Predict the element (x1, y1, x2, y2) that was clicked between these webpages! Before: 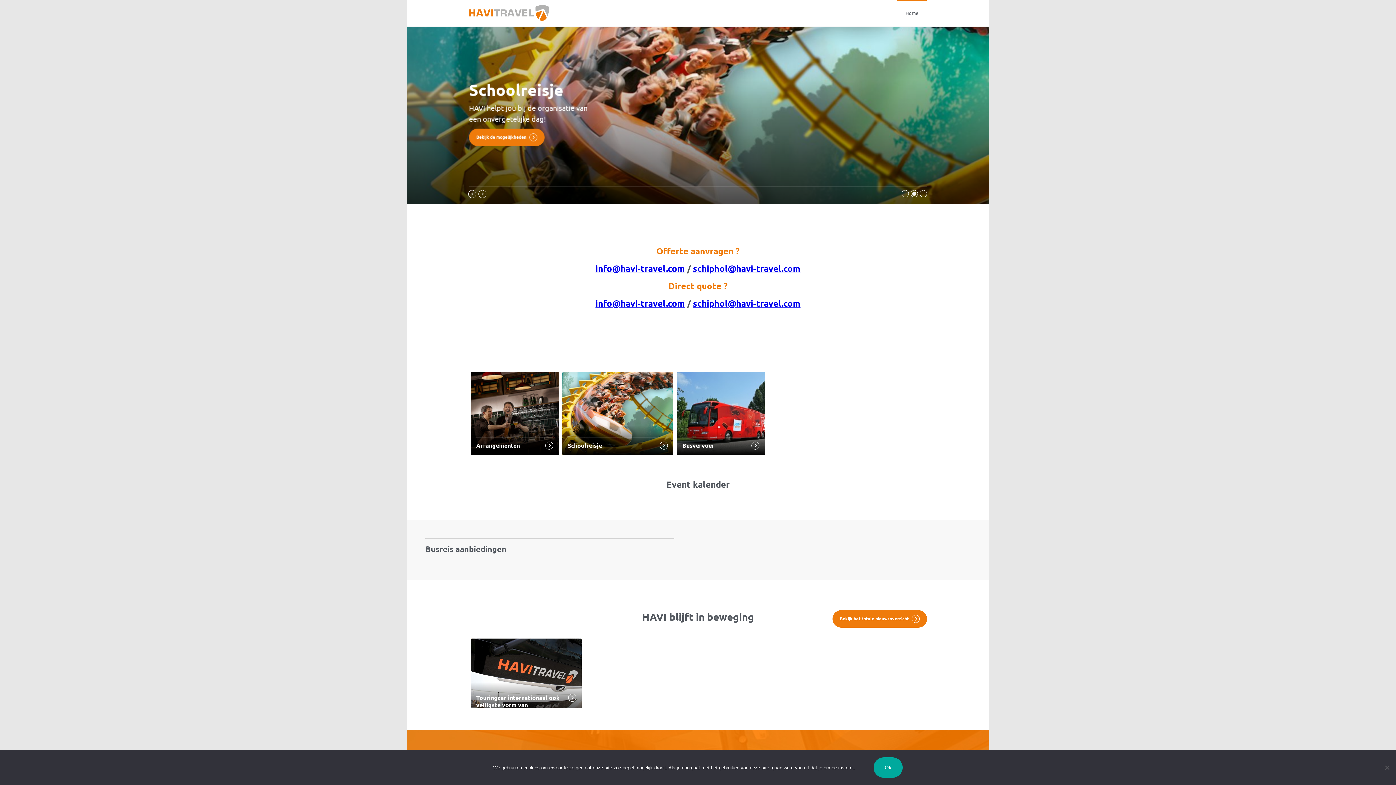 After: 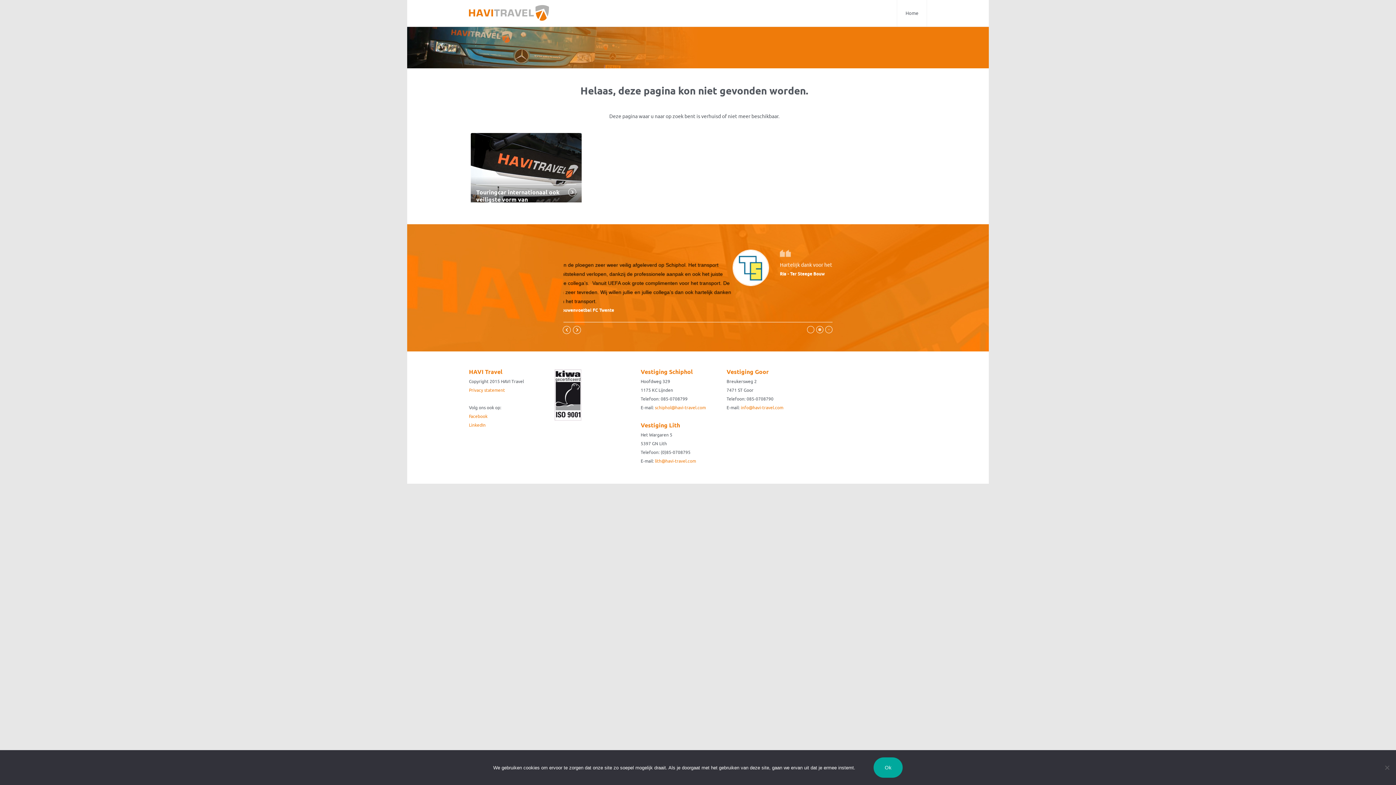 Action: bbox: (469, 128, 546, 146) label: Bekijk de arrangementen